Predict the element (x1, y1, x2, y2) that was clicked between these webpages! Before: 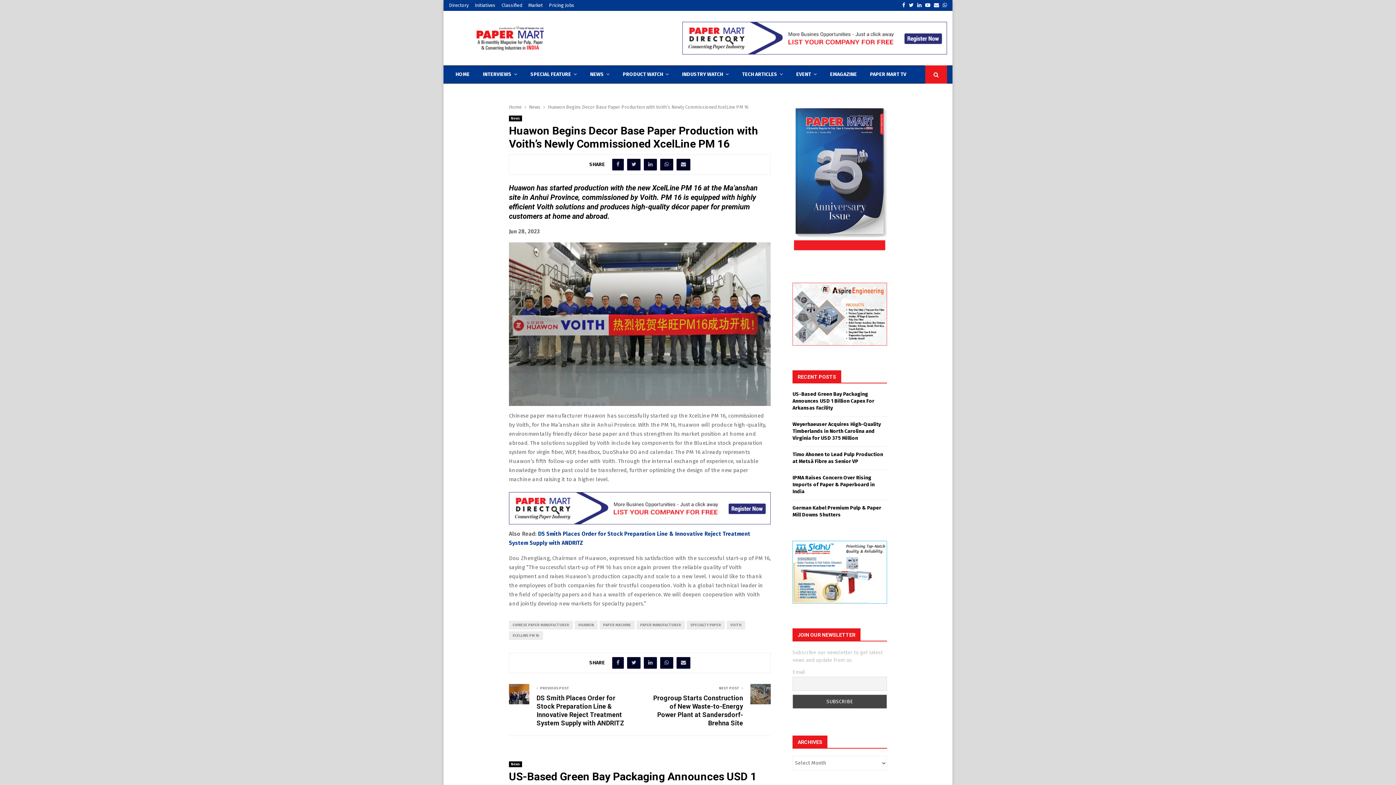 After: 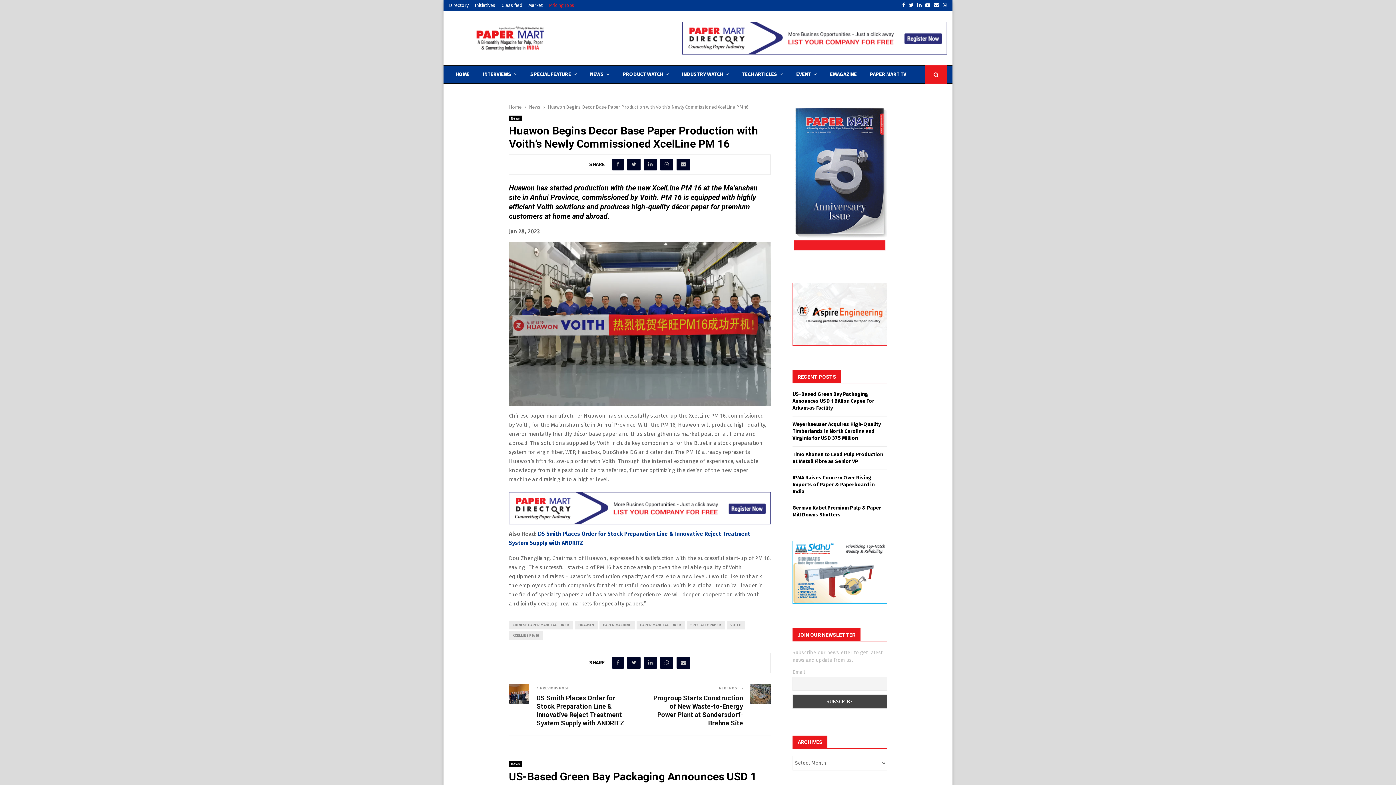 Action: bbox: (549, 0, 574, 10) label: Pricing Jobs